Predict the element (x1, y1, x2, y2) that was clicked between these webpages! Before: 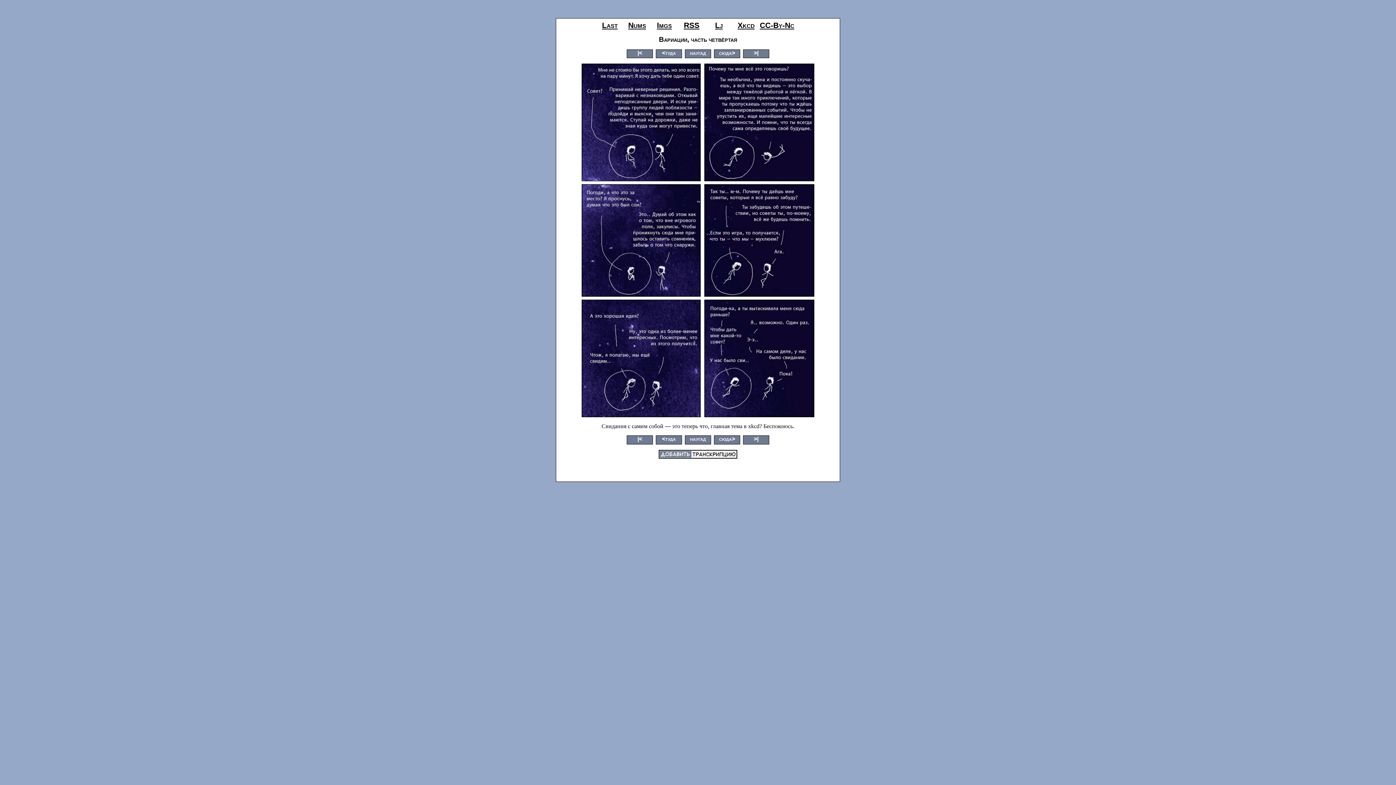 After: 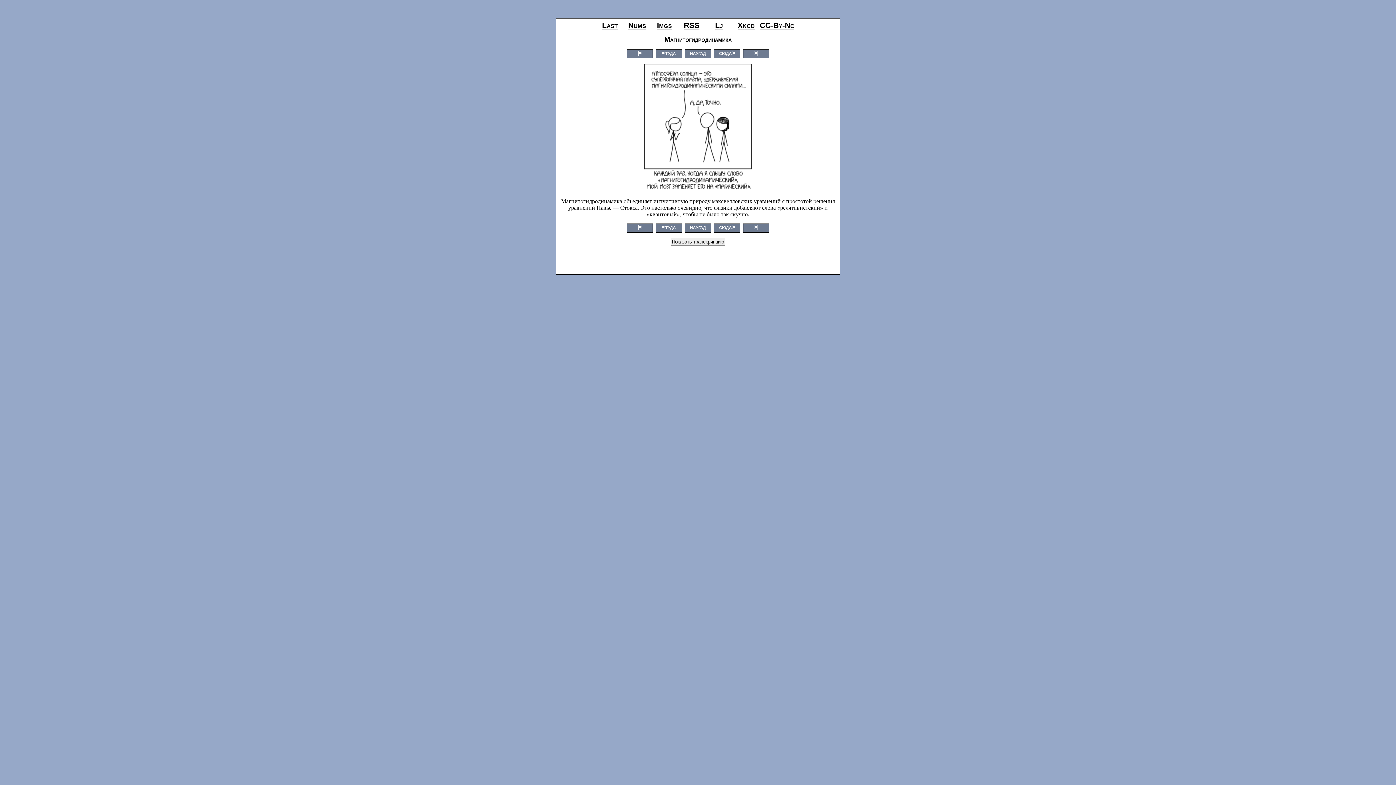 Action: bbox: (743, 435, 769, 444) label: >|